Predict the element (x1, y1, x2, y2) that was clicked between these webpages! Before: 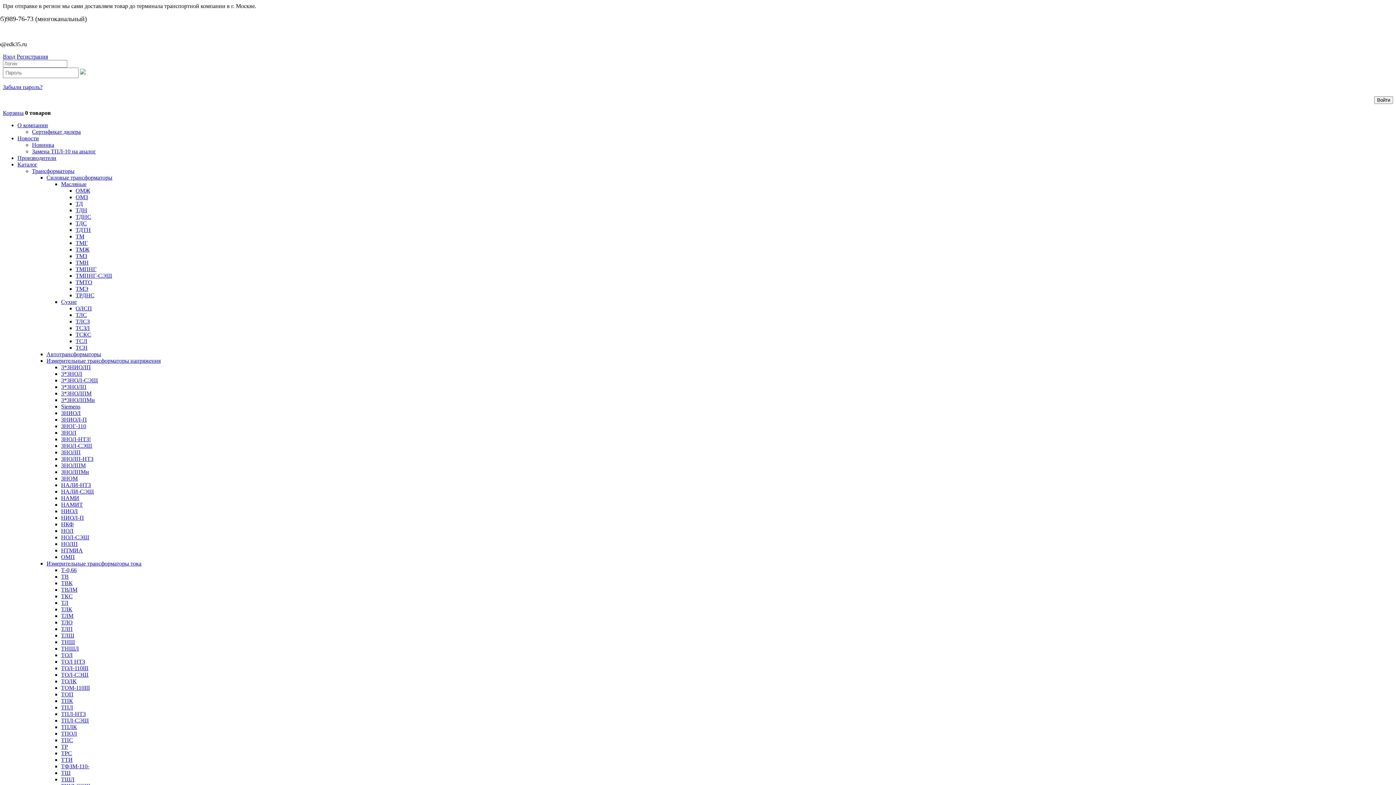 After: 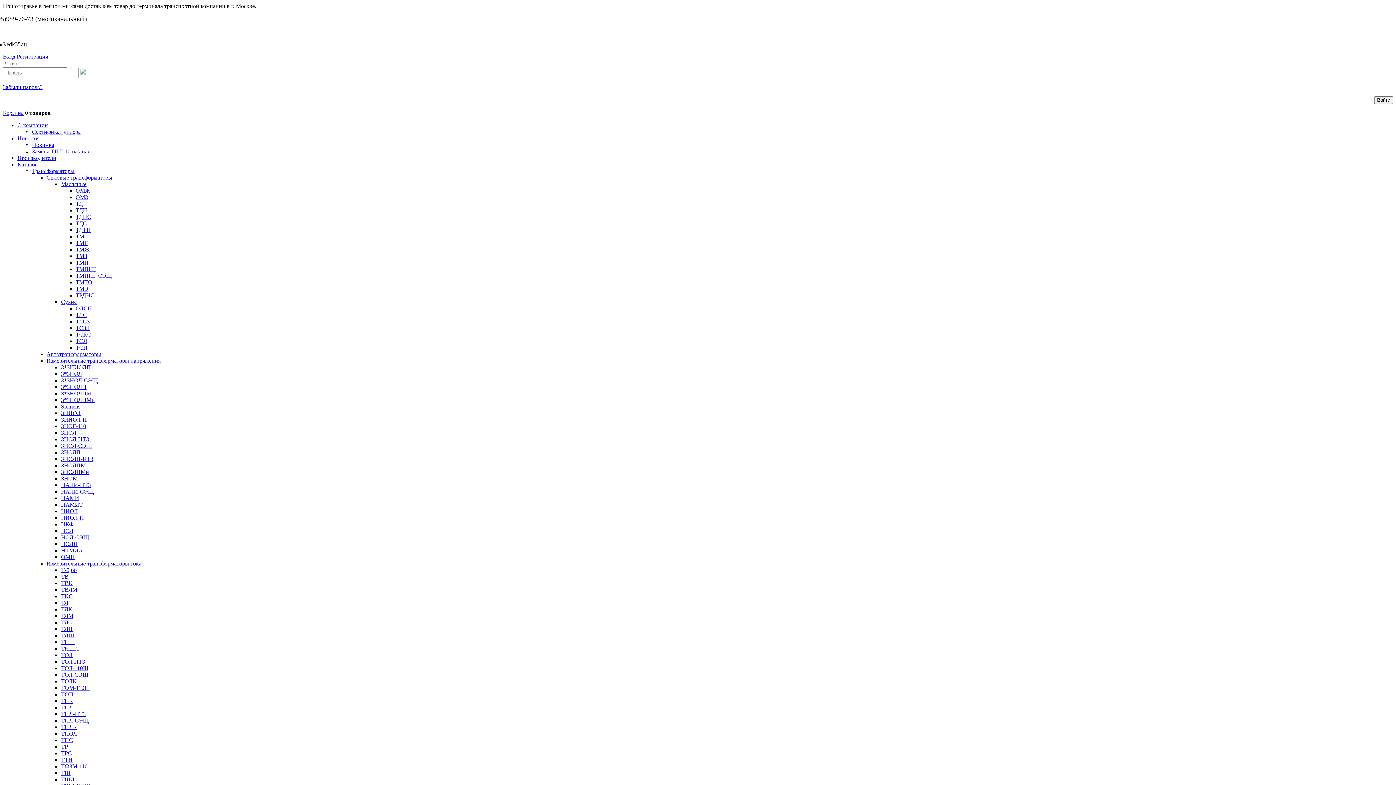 Action: bbox: (75, 246, 89, 252) label: ТМЖ